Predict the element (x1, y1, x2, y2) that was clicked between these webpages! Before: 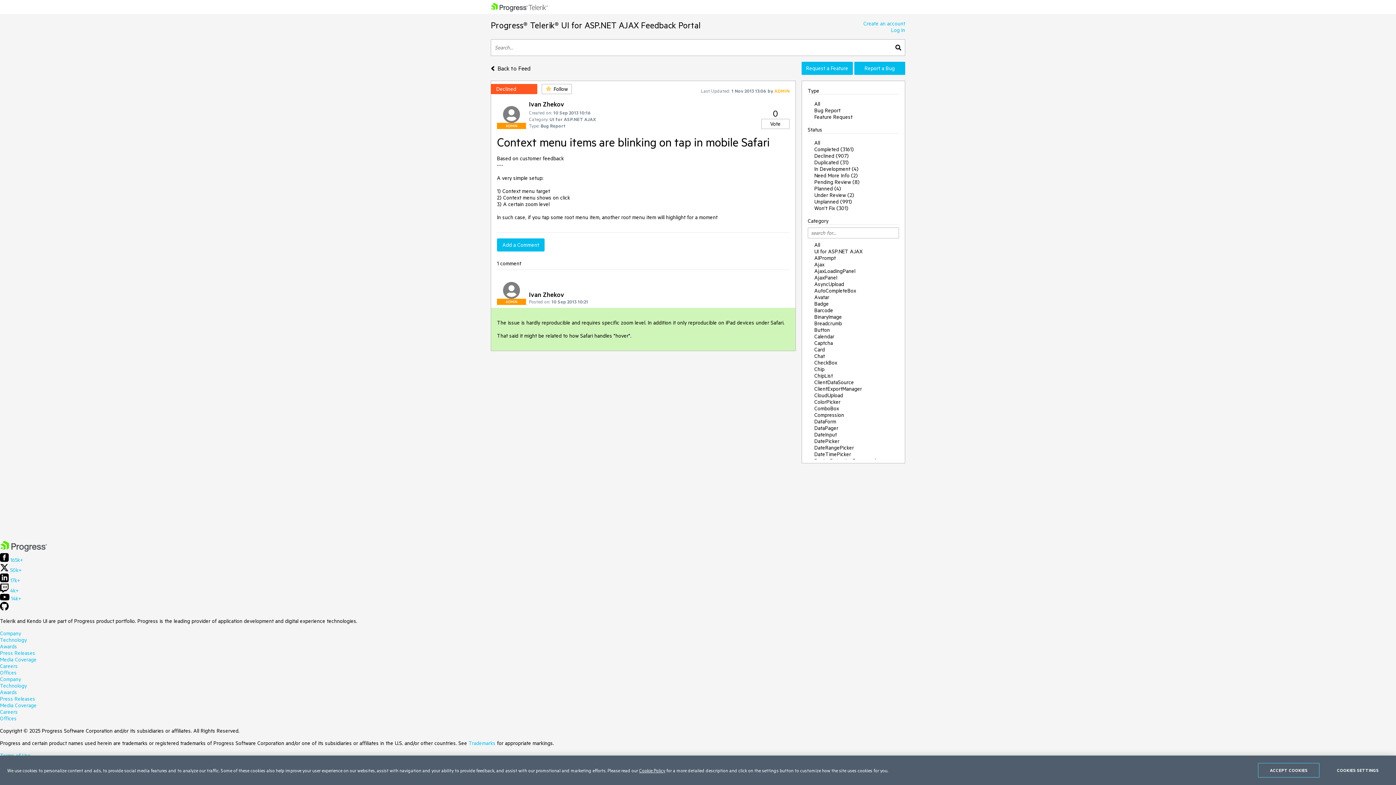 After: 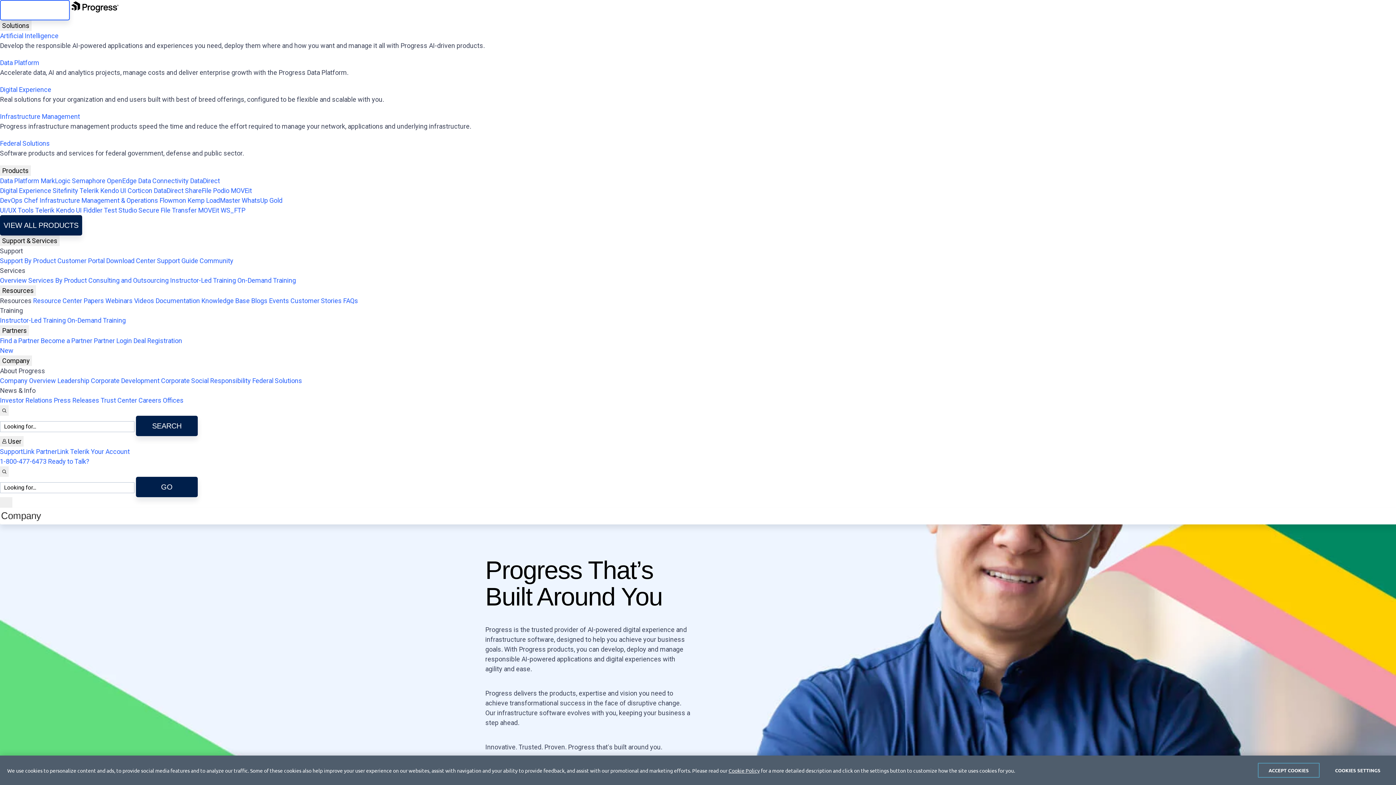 Action: label: Company bbox: (0, 676, 21, 682)